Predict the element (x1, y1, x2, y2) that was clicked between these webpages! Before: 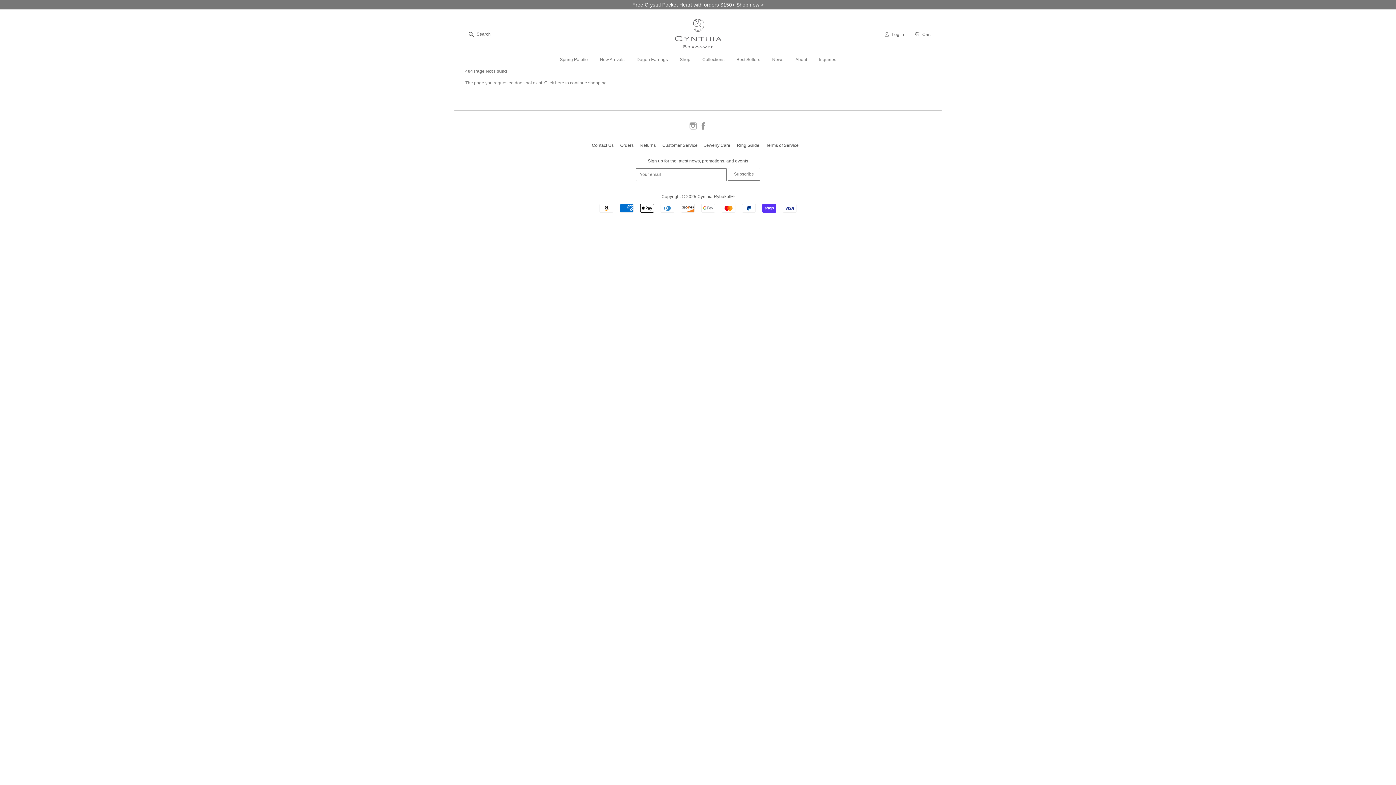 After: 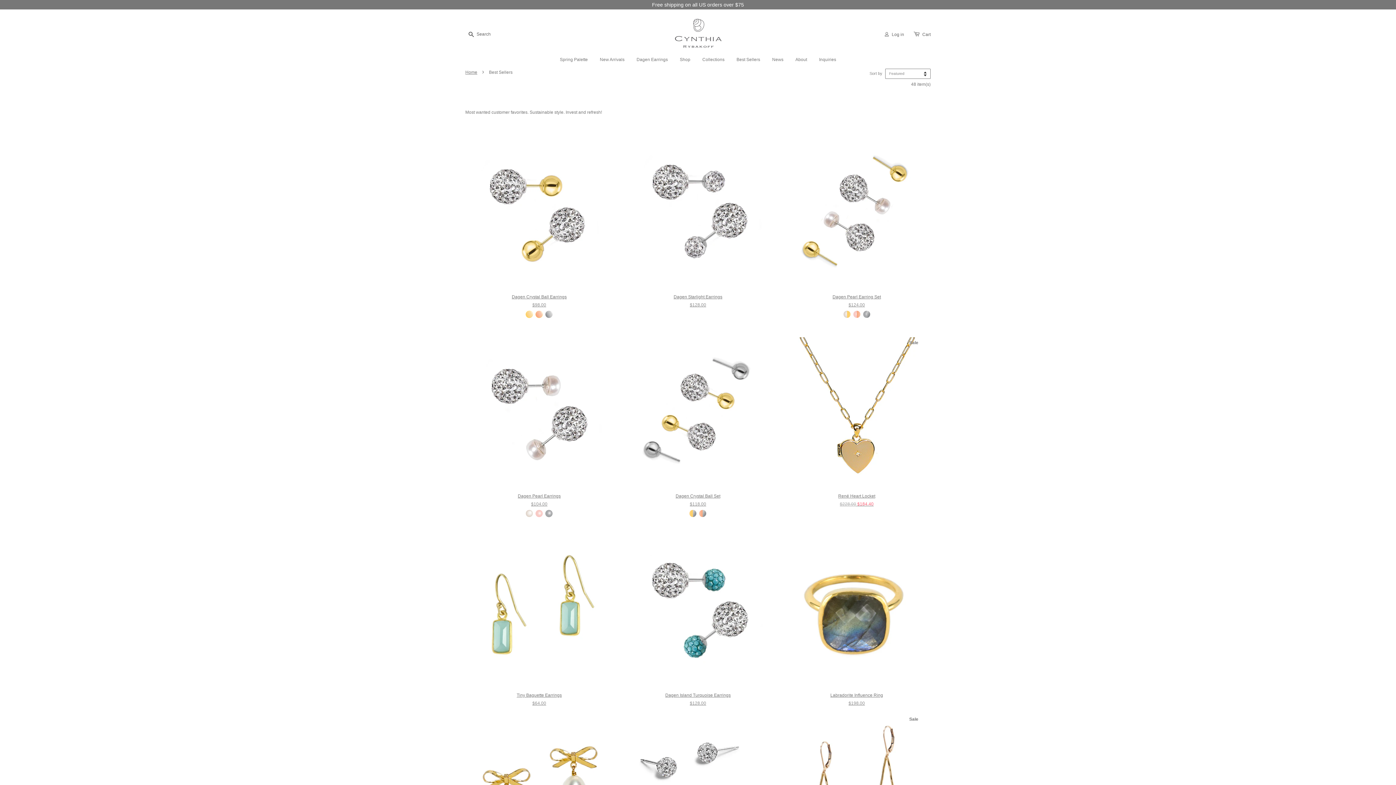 Action: bbox: (731, 56, 765, 63) label: Best Sellers